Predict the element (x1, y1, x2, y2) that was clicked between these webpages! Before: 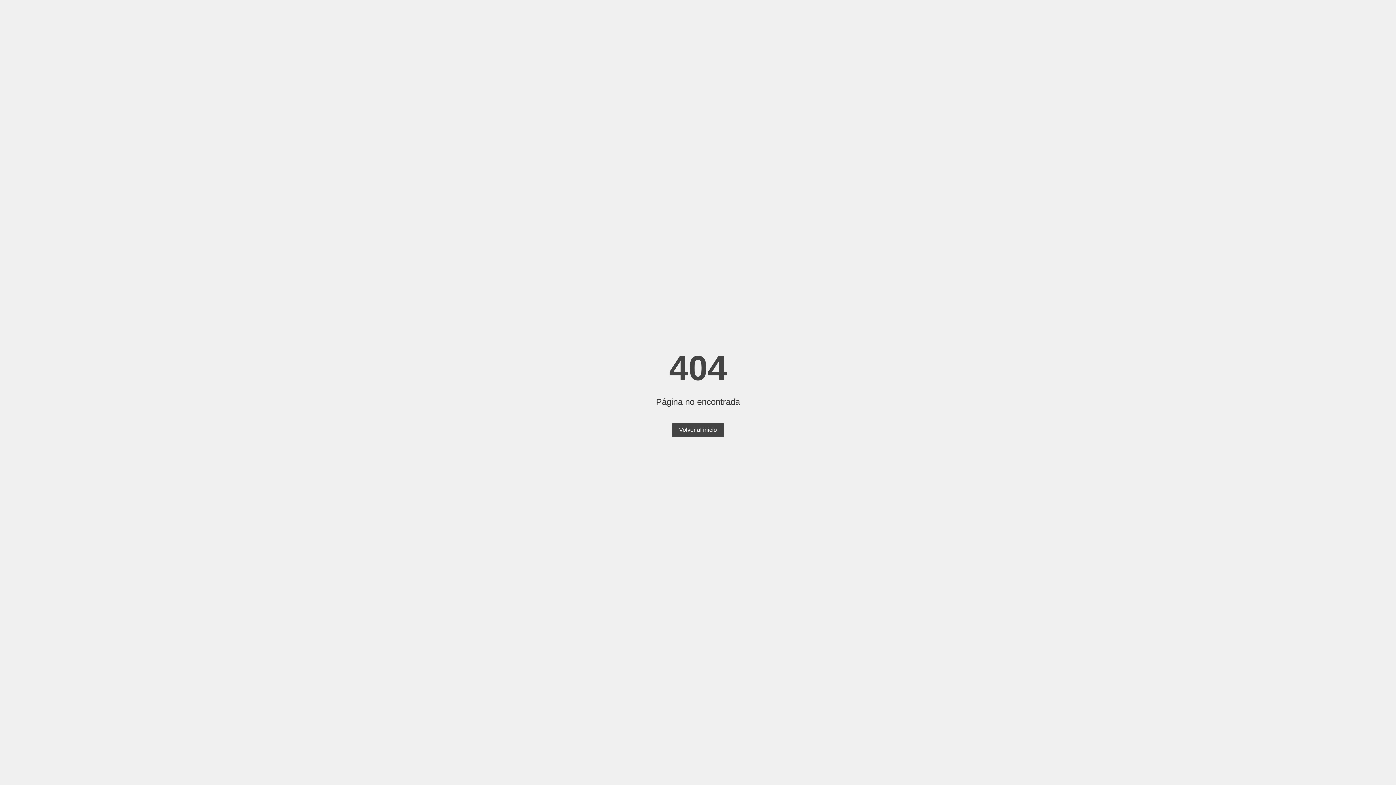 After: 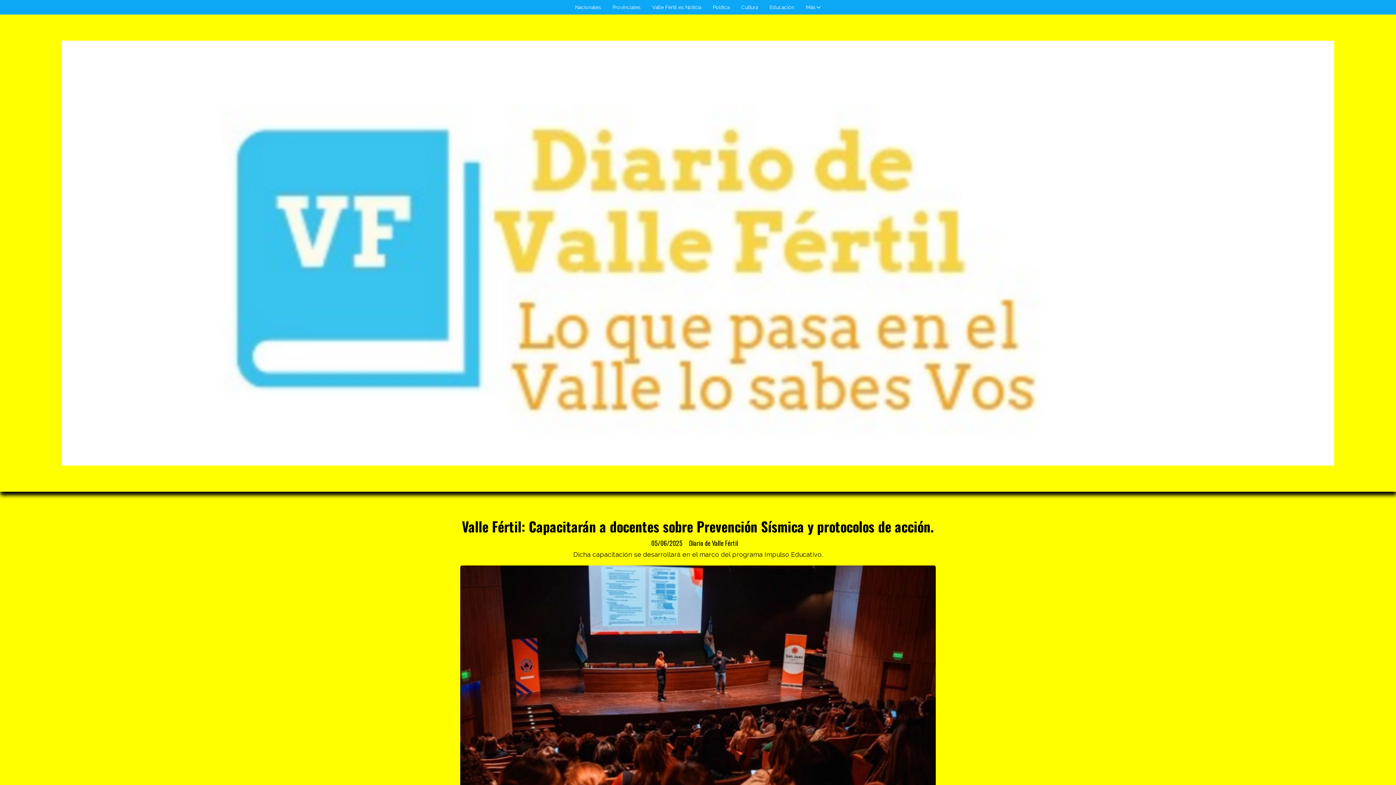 Action: bbox: (672, 423, 724, 437) label: Volver al inicio